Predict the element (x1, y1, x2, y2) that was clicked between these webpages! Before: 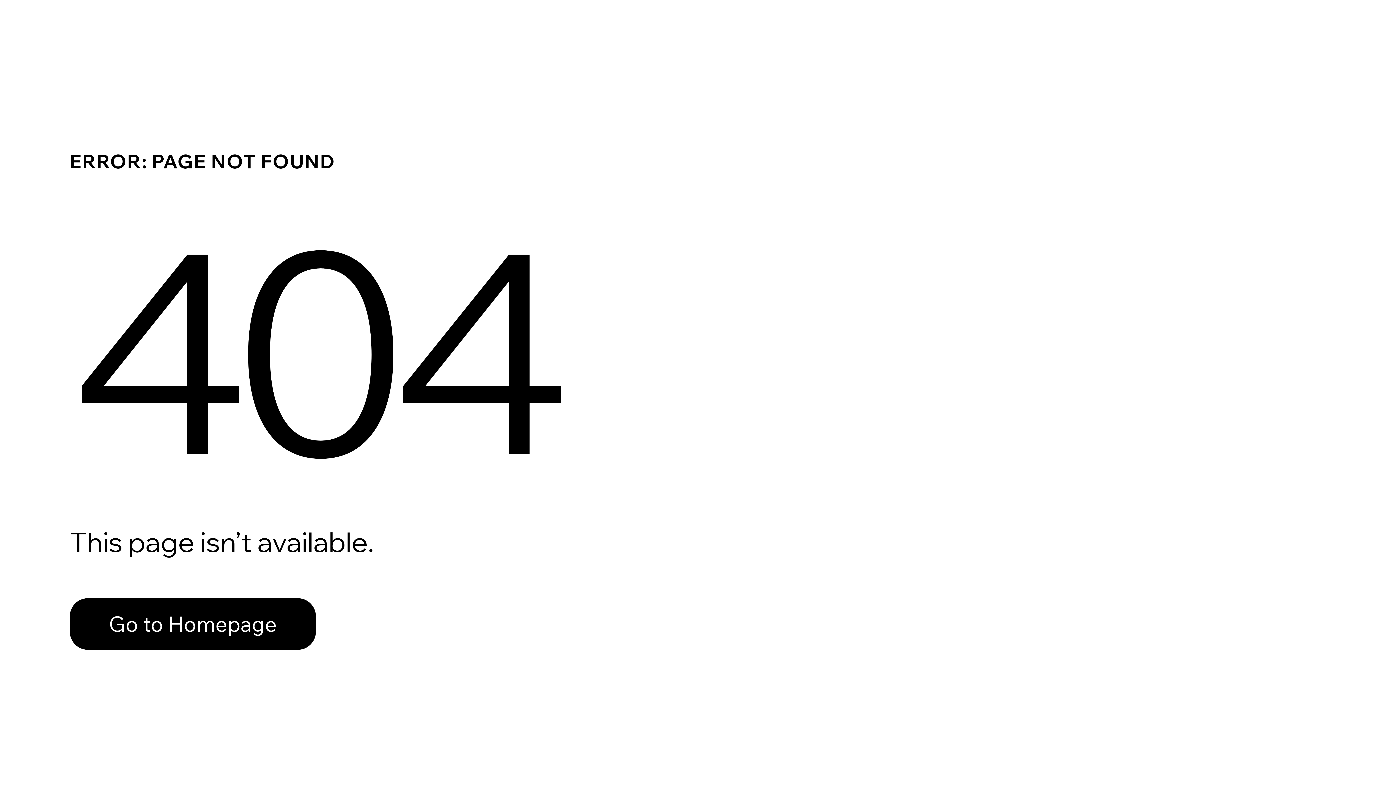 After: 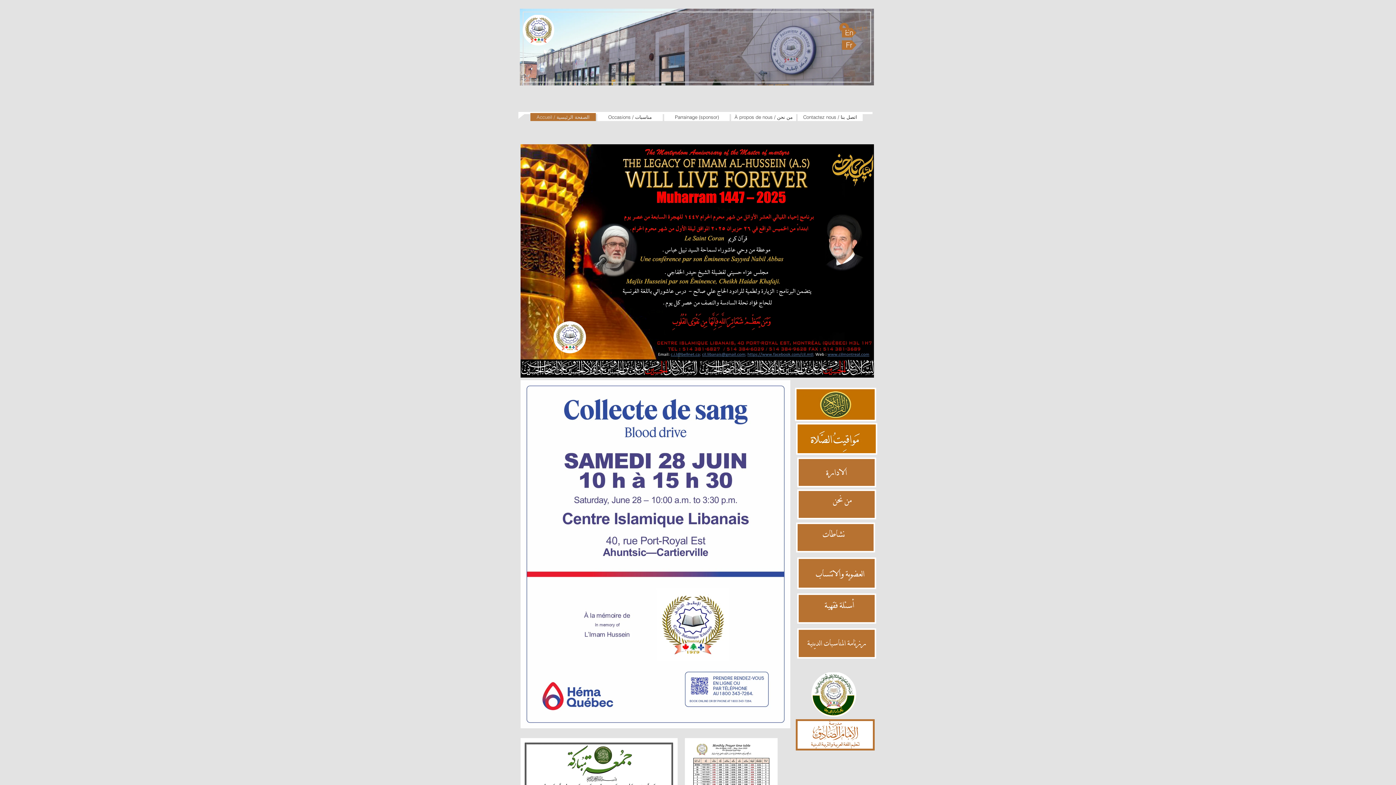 Action: bbox: (69, 582, 768, 659) label: Go to Homepage